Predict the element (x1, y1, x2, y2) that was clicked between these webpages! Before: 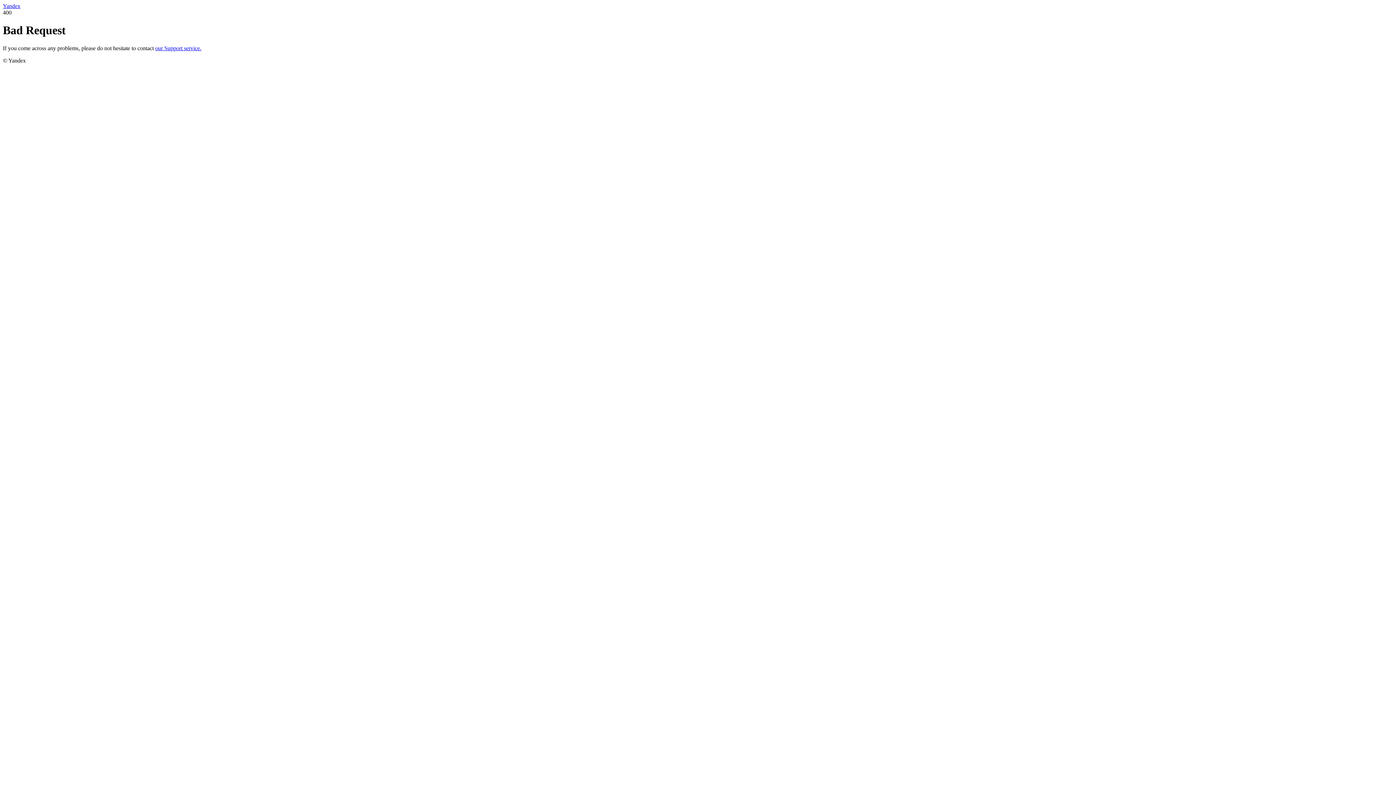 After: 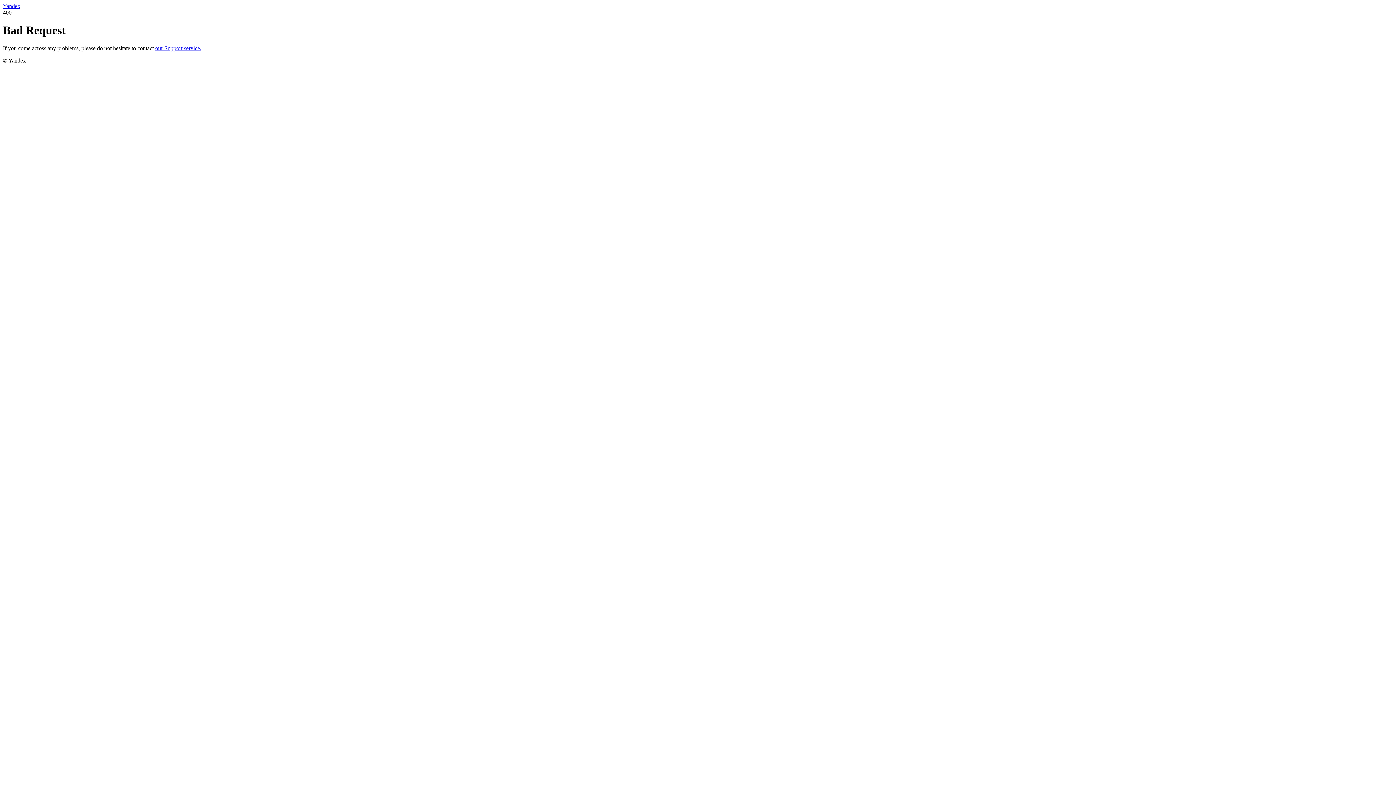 Action: bbox: (155, 45, 201, 51) label: our Support service.